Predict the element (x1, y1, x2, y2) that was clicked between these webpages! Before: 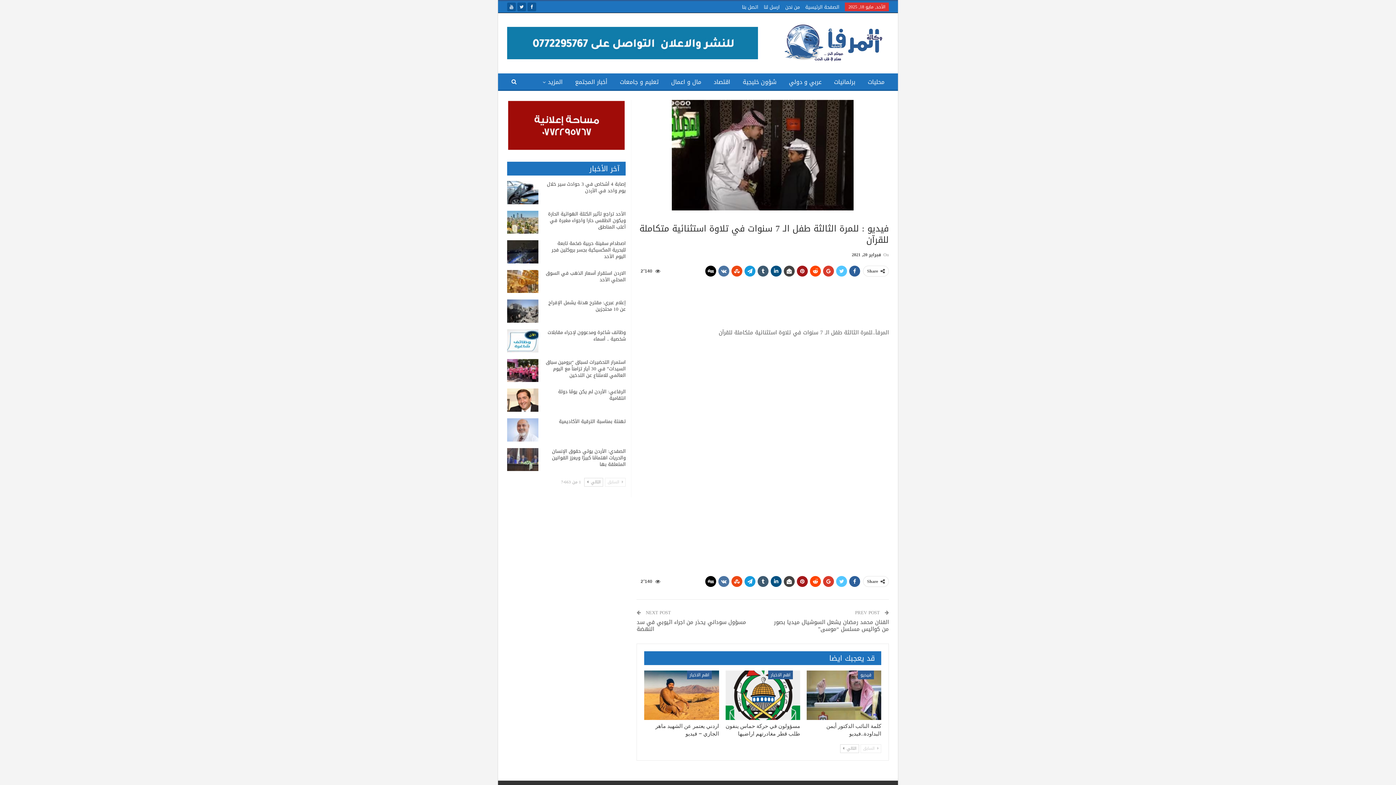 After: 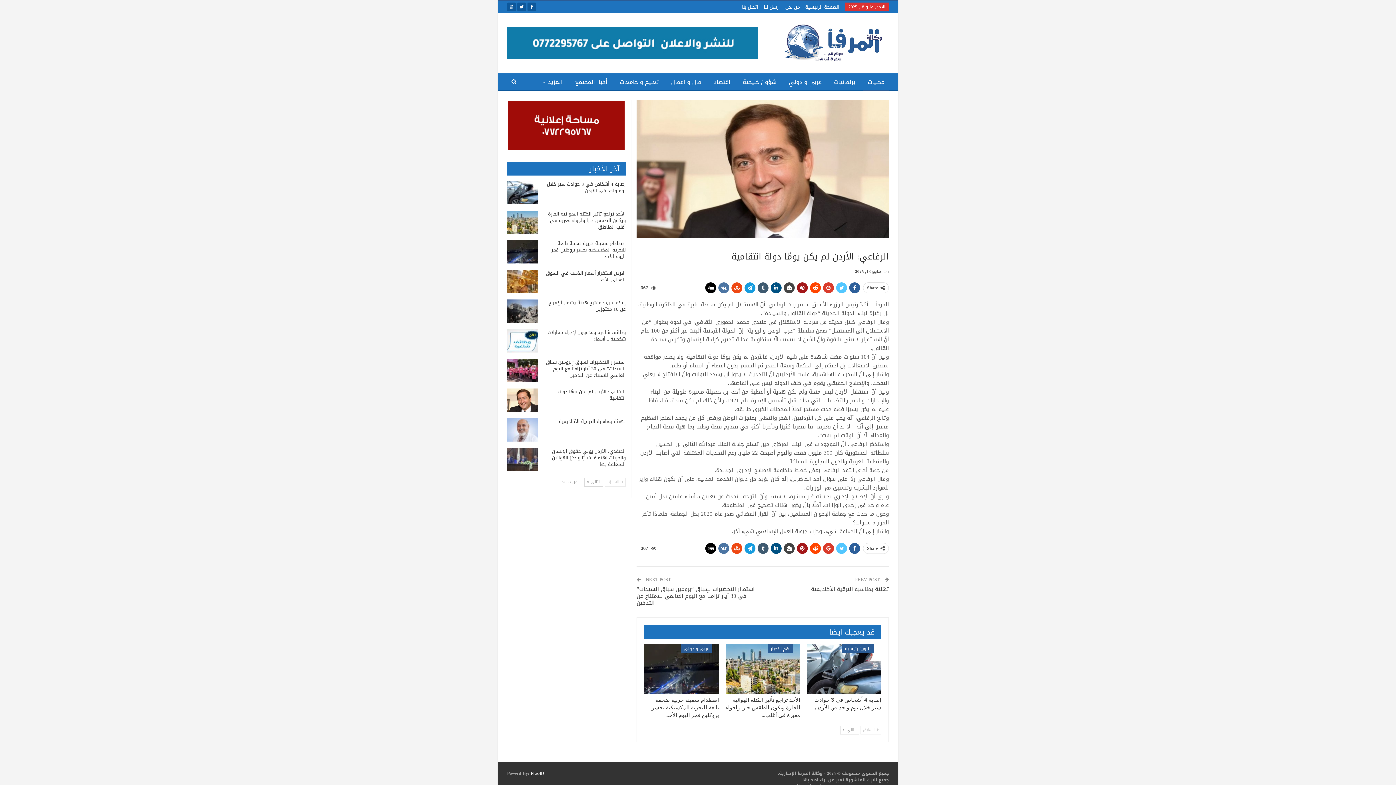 Action: bbox: (507, 388, 538, 411)